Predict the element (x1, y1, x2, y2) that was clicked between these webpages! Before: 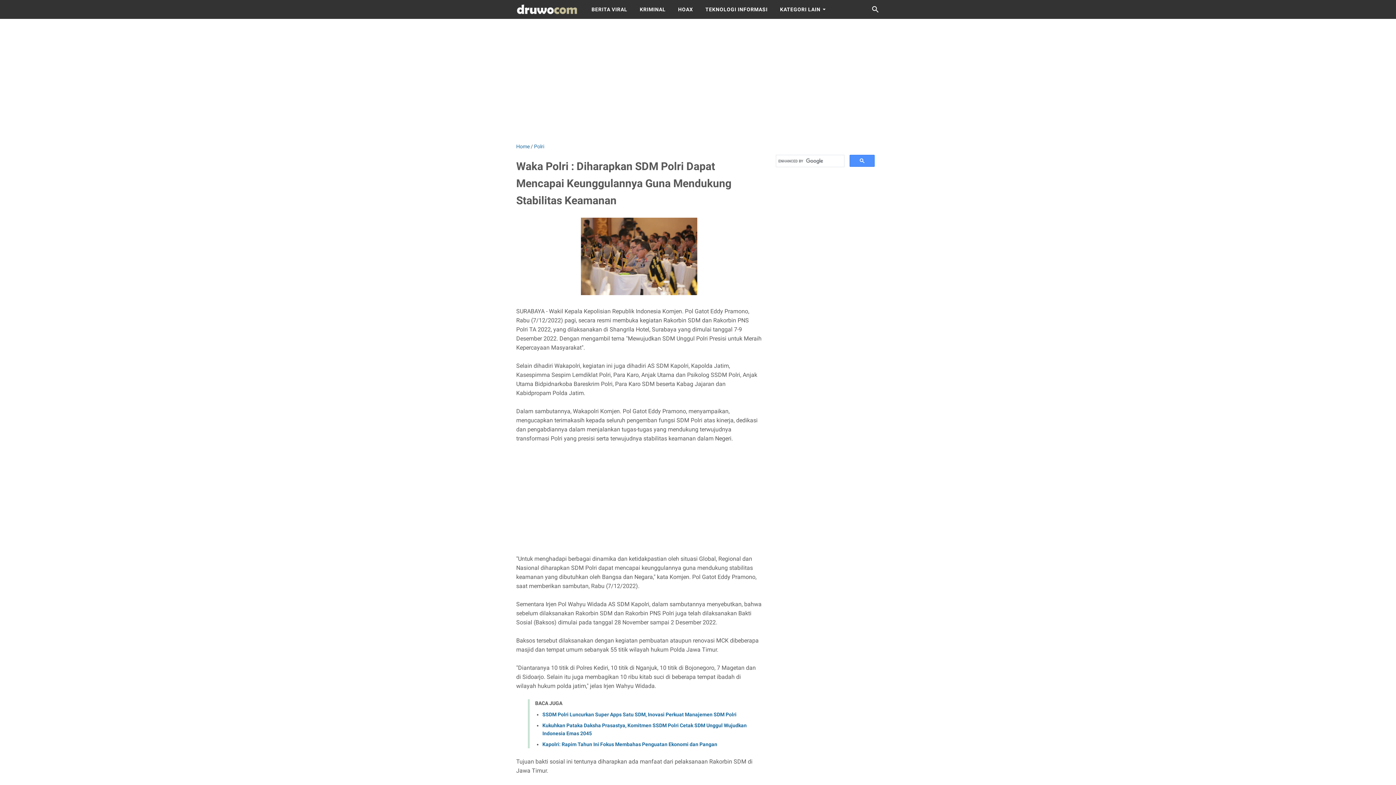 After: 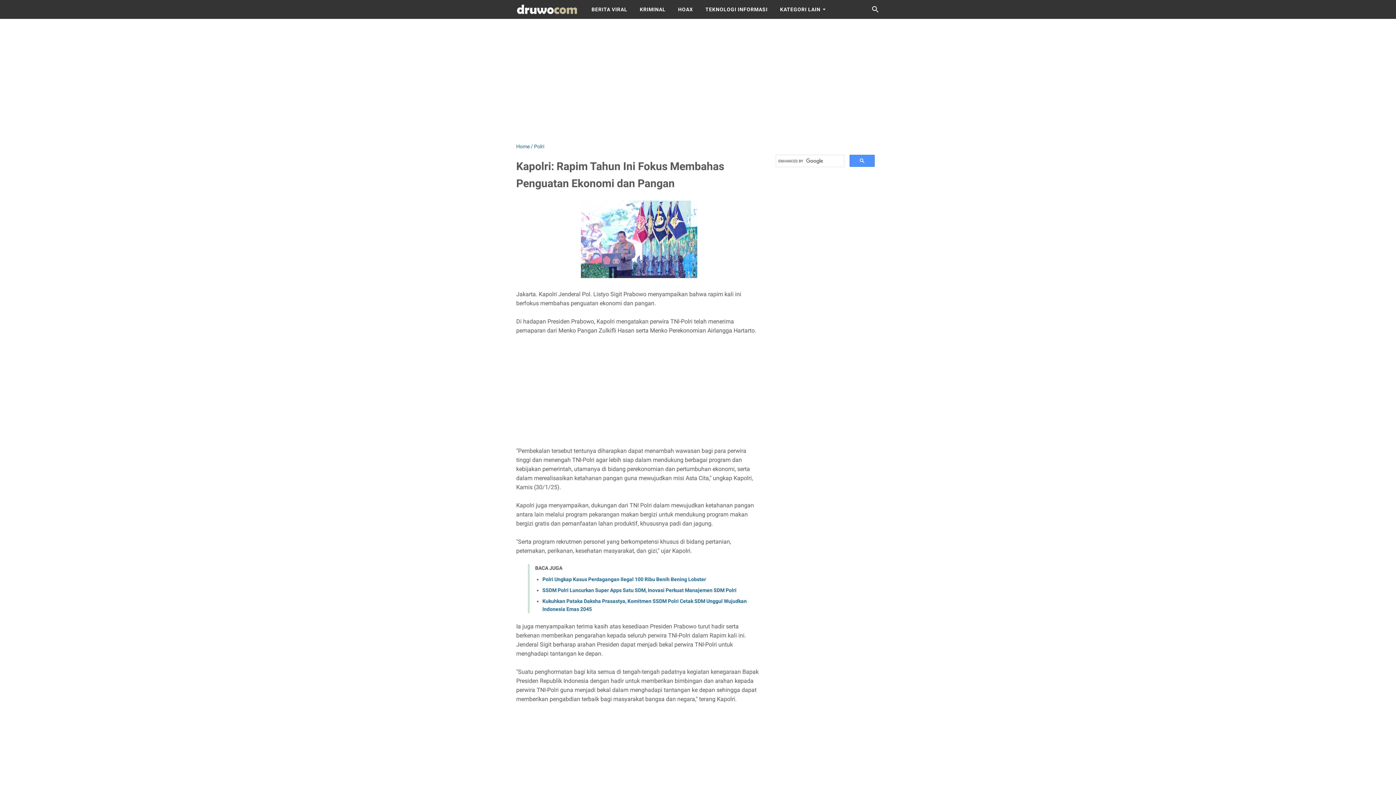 Action: bbox: (542, 741, 717, 747) label: Kapolri: Rapim Tahun Ini Fokus Membahas Penguatan Ekonomi dan Pangan